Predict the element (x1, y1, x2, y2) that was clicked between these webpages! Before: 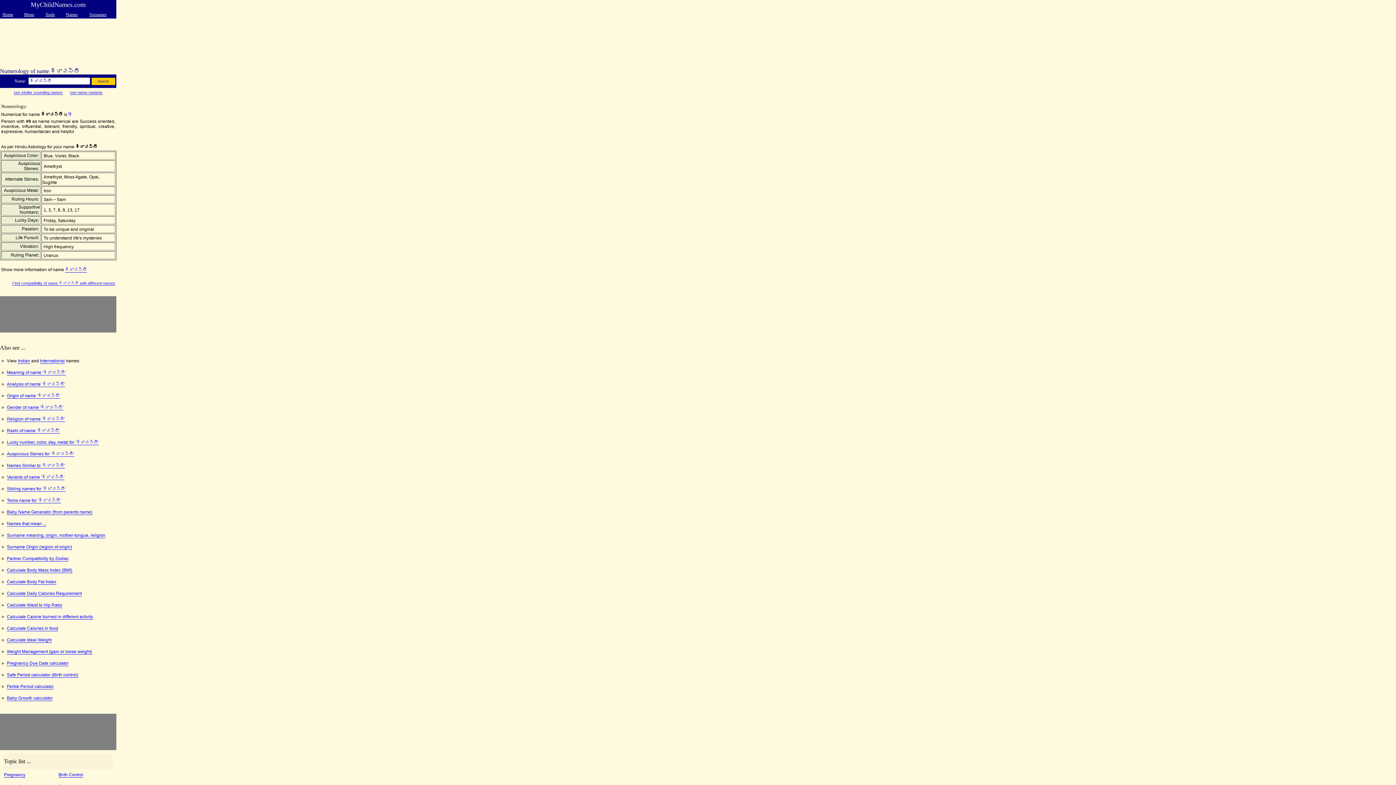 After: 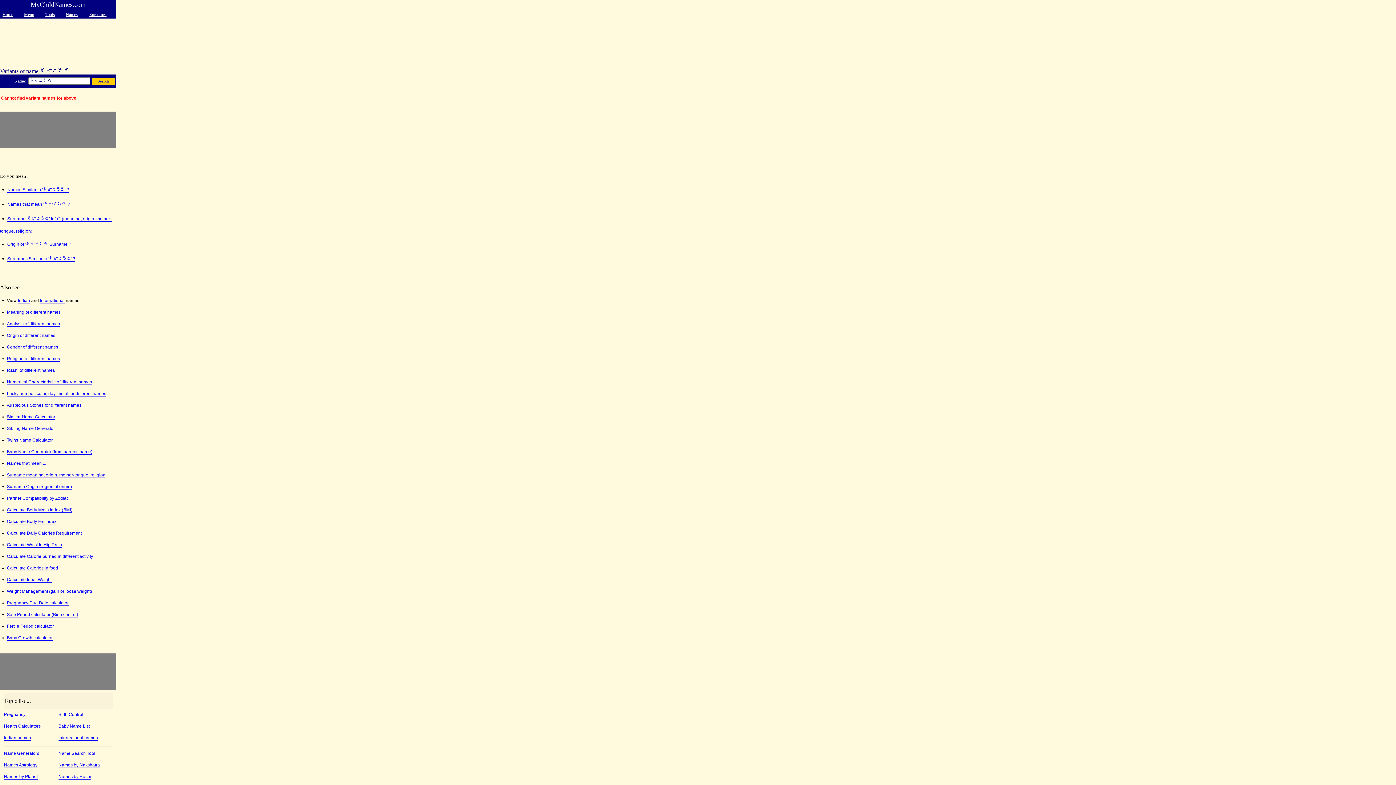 Action: bbox: (70, 90, 102, 94) label: see name variants